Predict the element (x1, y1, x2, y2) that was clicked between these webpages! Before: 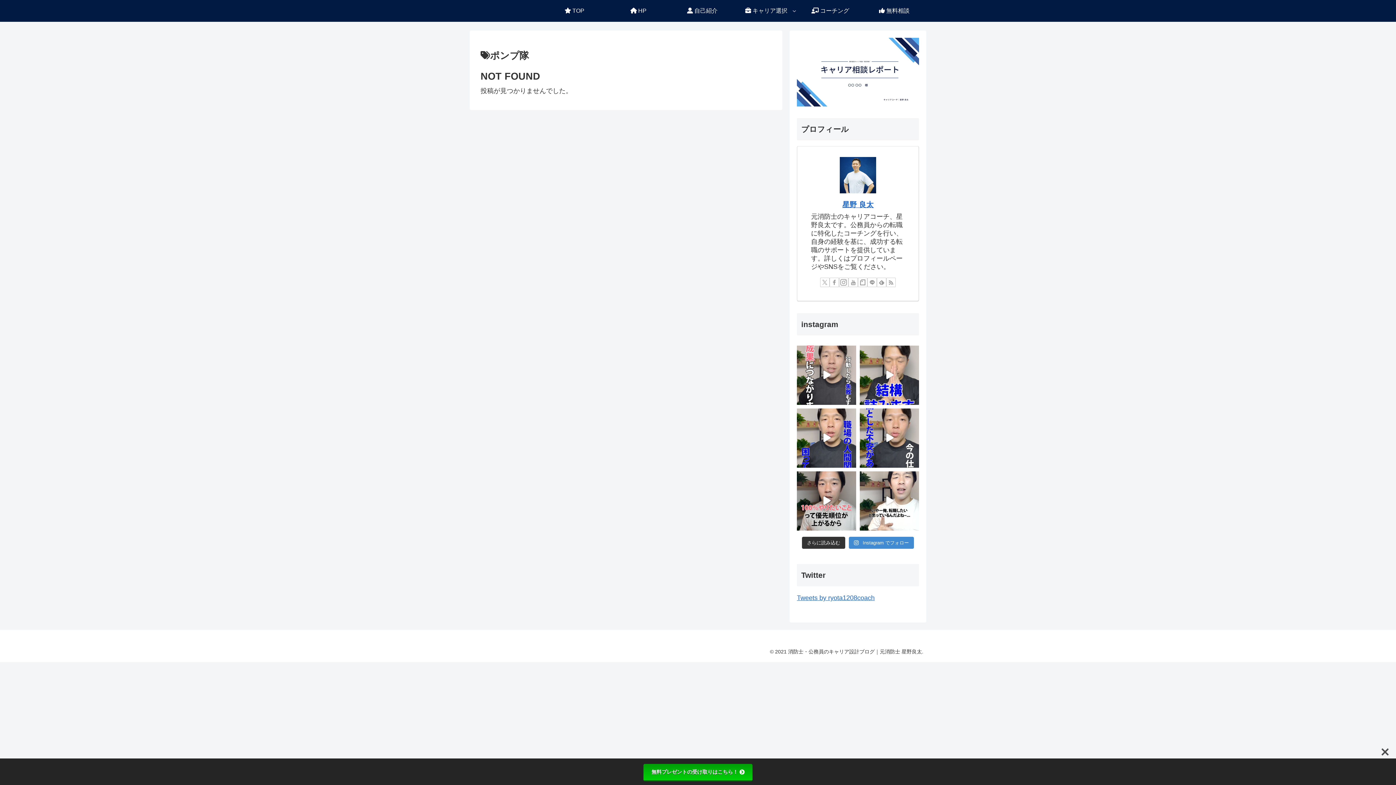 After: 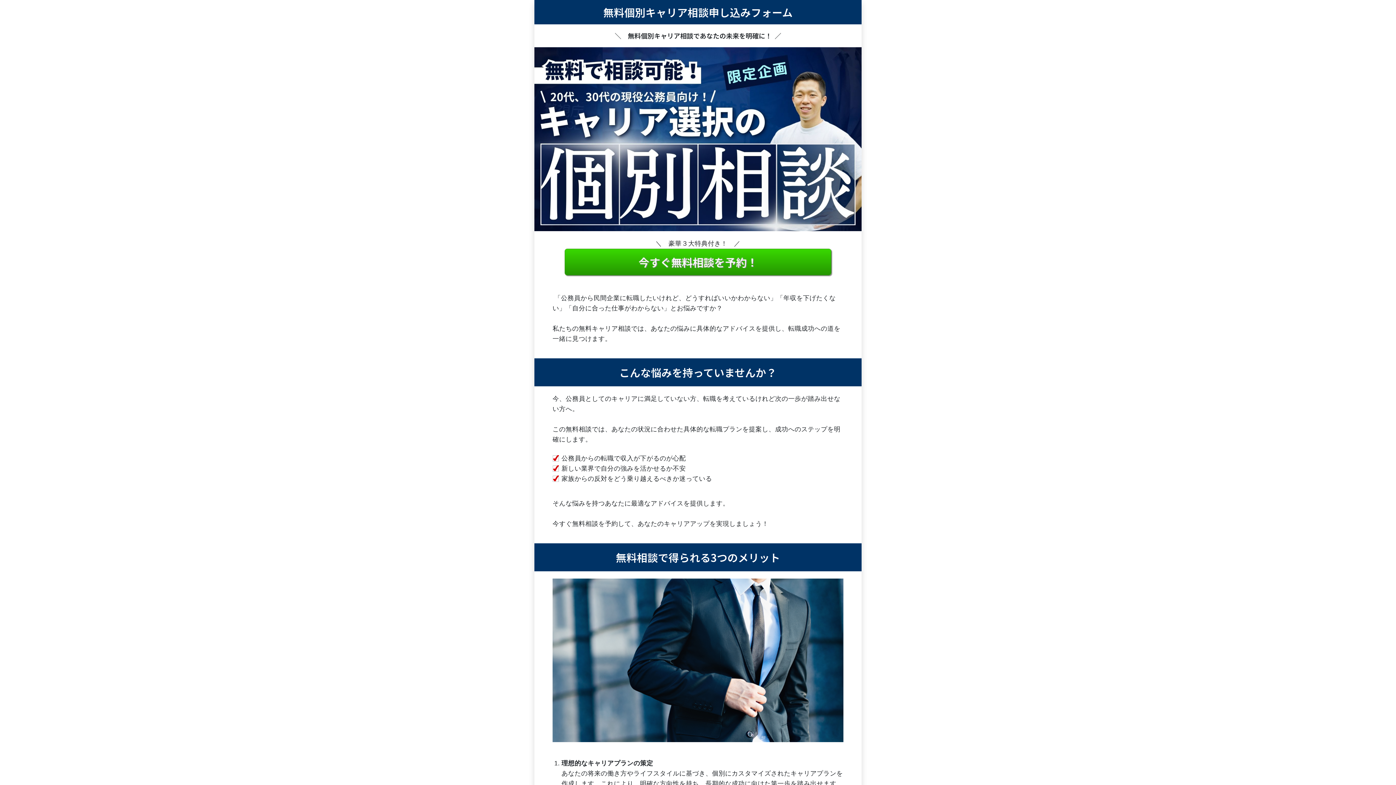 Action: label:  無料相談 bbox: (862, 0, 926, 21)